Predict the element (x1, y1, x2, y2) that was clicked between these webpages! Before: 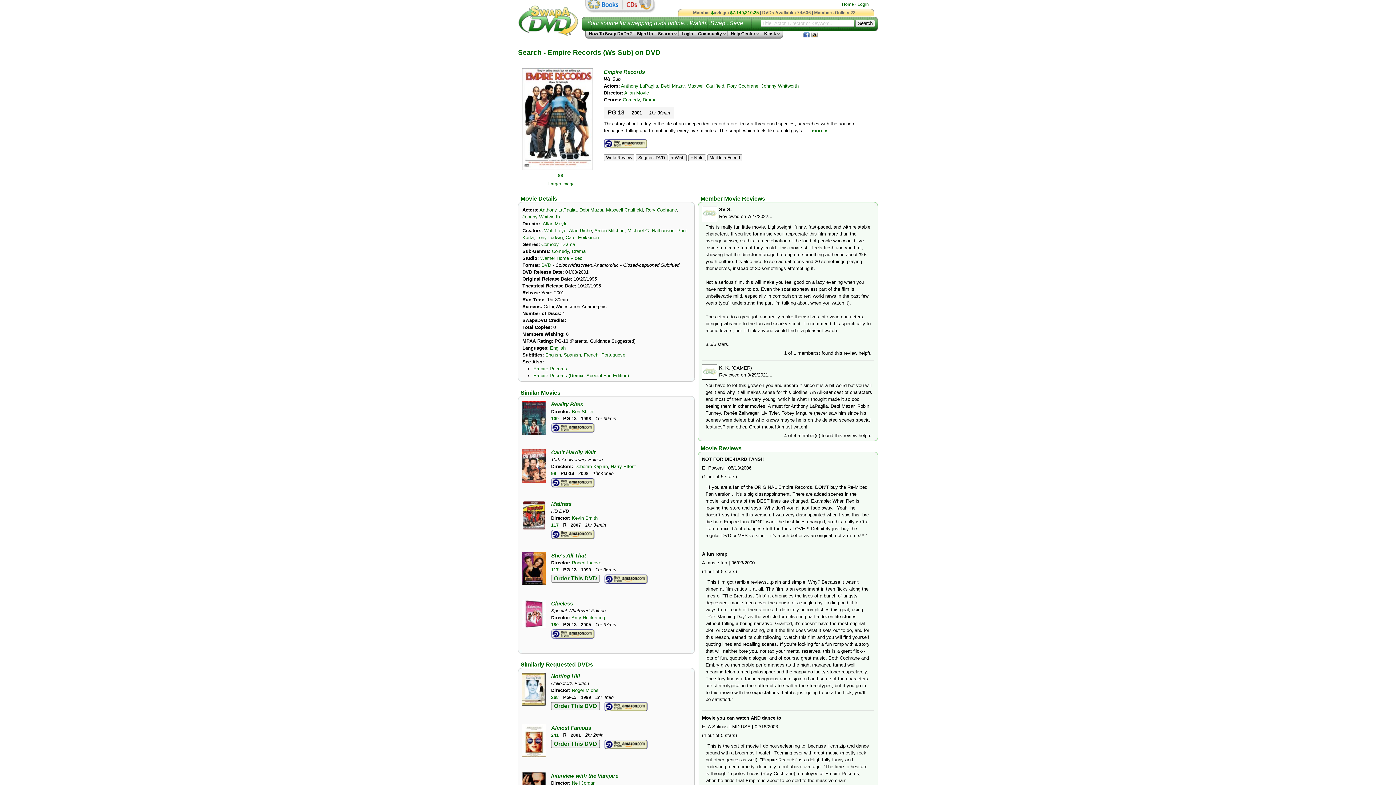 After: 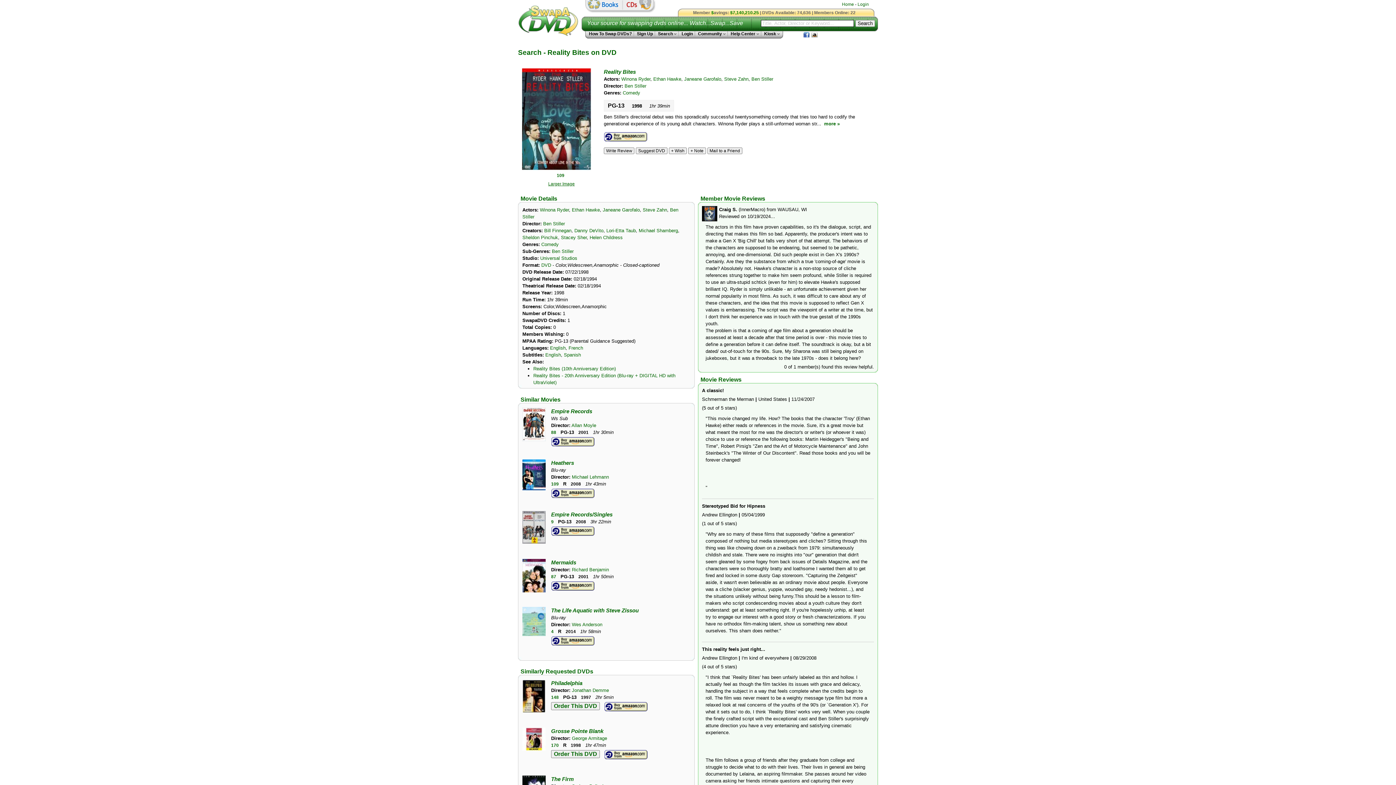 Action: bbox: (551, 401, 583, 407) label: Reality Bites